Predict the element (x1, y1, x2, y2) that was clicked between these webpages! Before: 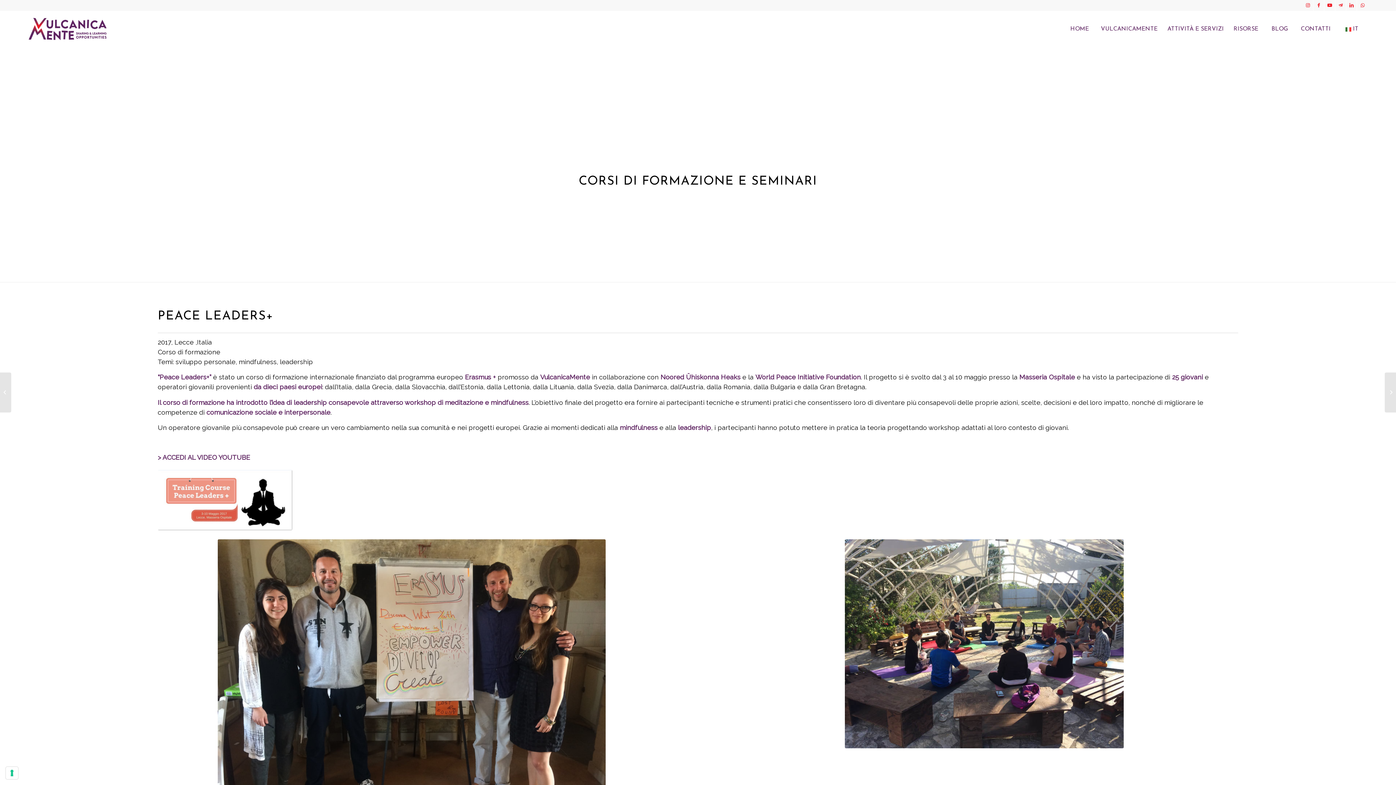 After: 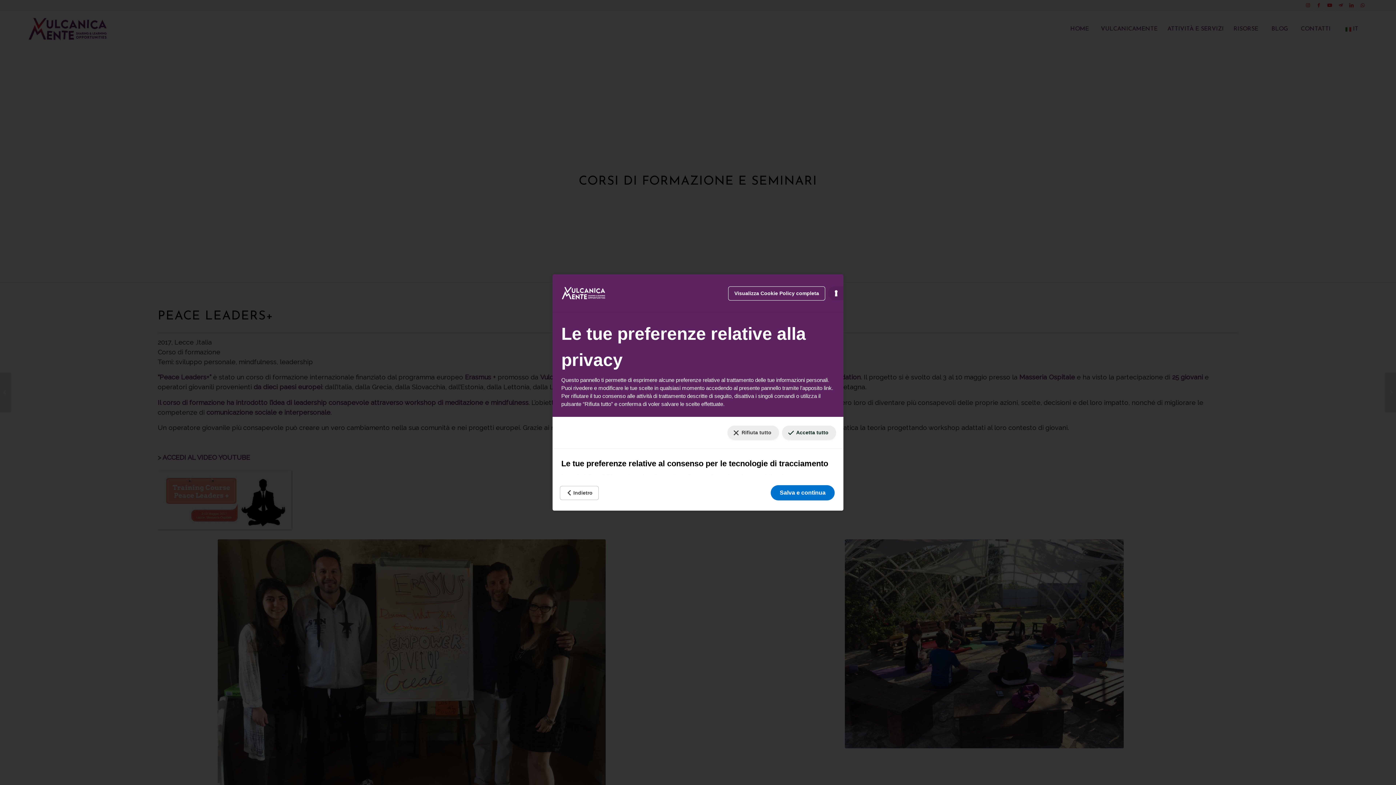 Action: bbox: (5, 767, 18, 779) label: Le tue preferenze relative al consenso per le tecnologie di tracciamento